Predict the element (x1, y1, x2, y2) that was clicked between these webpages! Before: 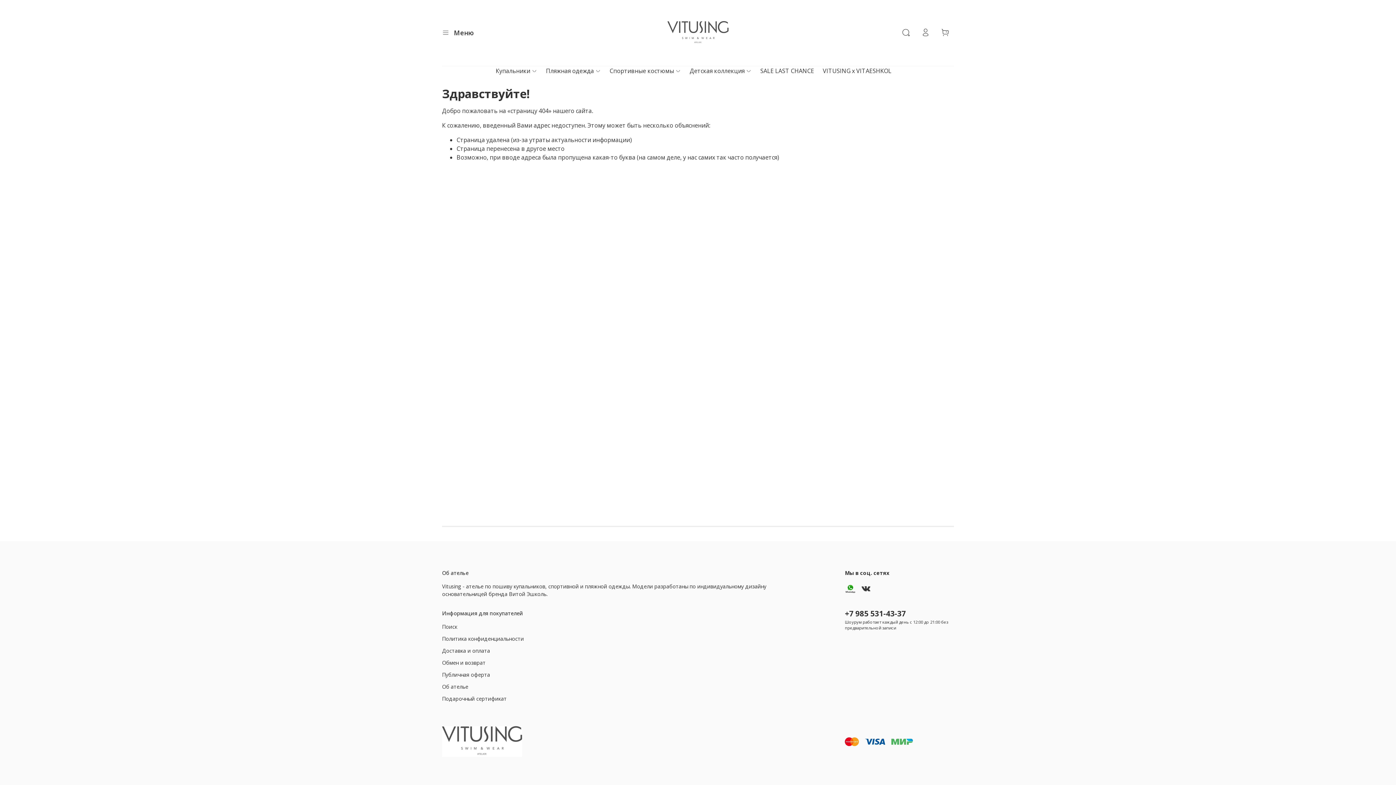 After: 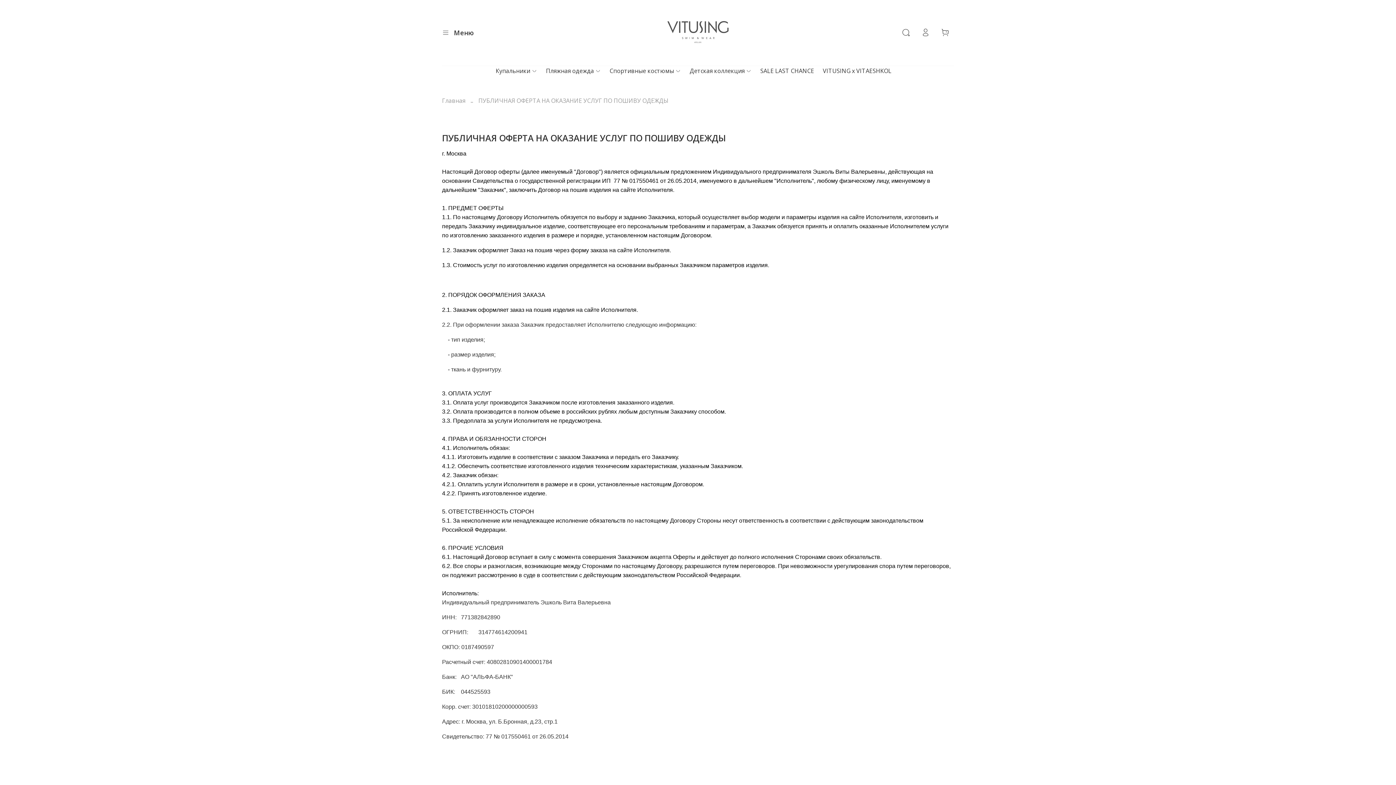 Action: label: Публичная оферта bbox: (442, 671, 524, 678)